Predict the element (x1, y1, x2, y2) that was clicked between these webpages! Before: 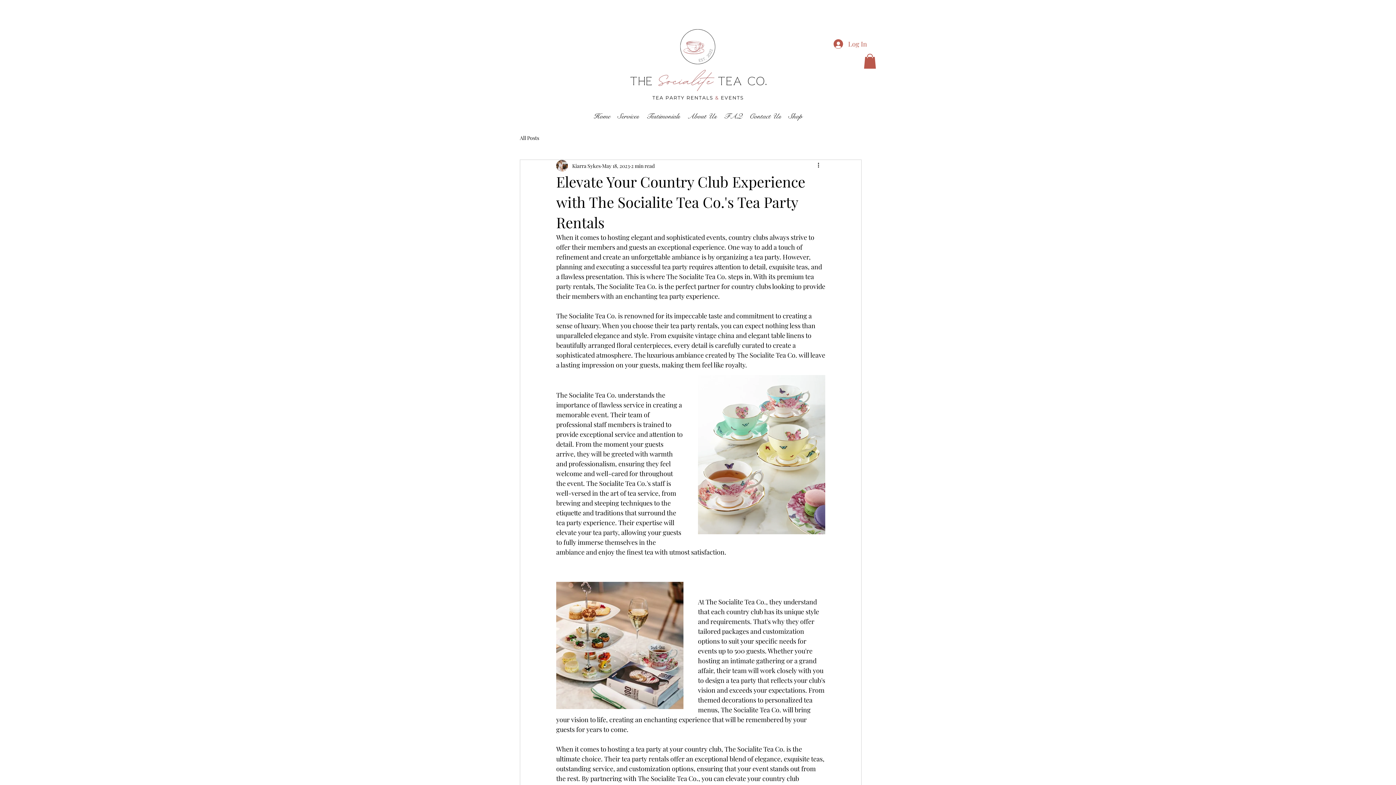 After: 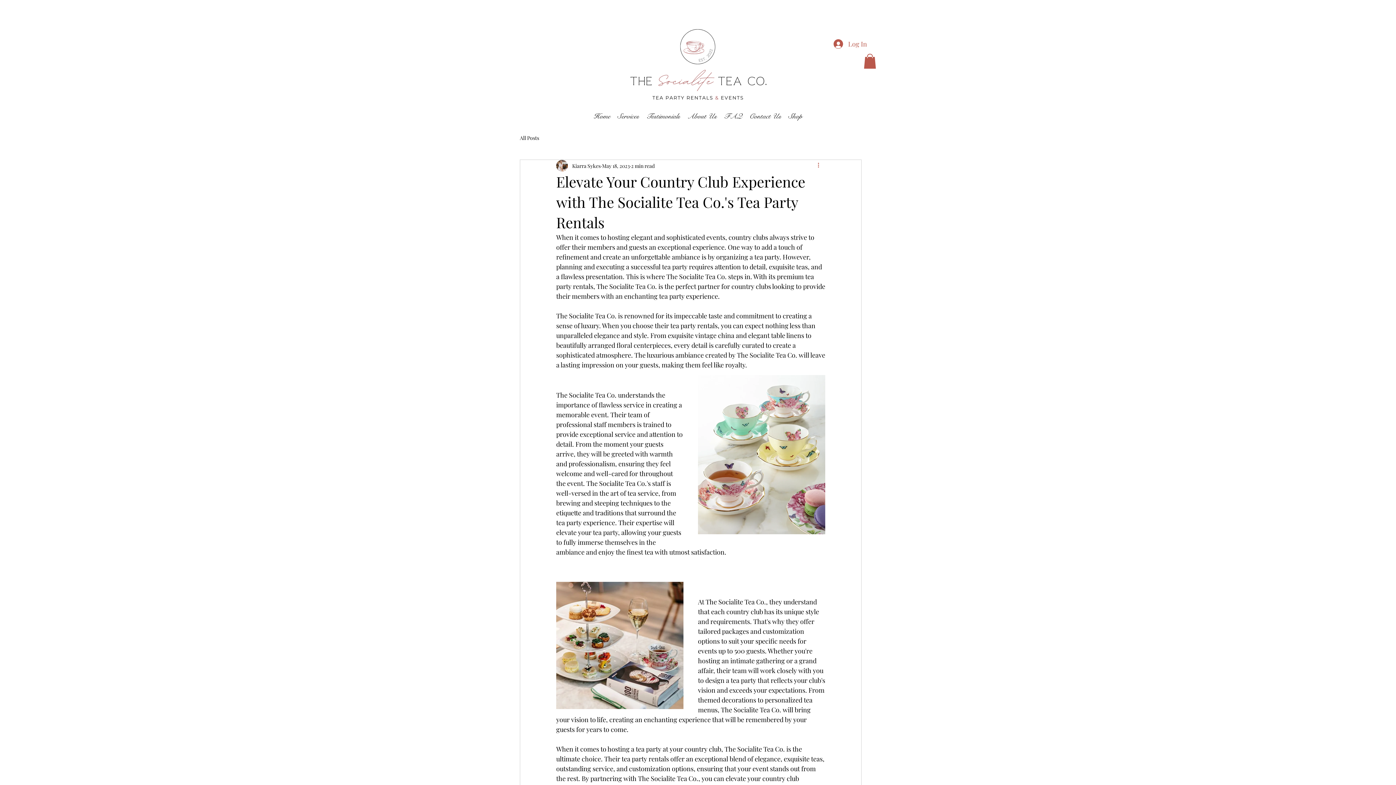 Action: bbox: (816, 161, 825, 170) label: More actions